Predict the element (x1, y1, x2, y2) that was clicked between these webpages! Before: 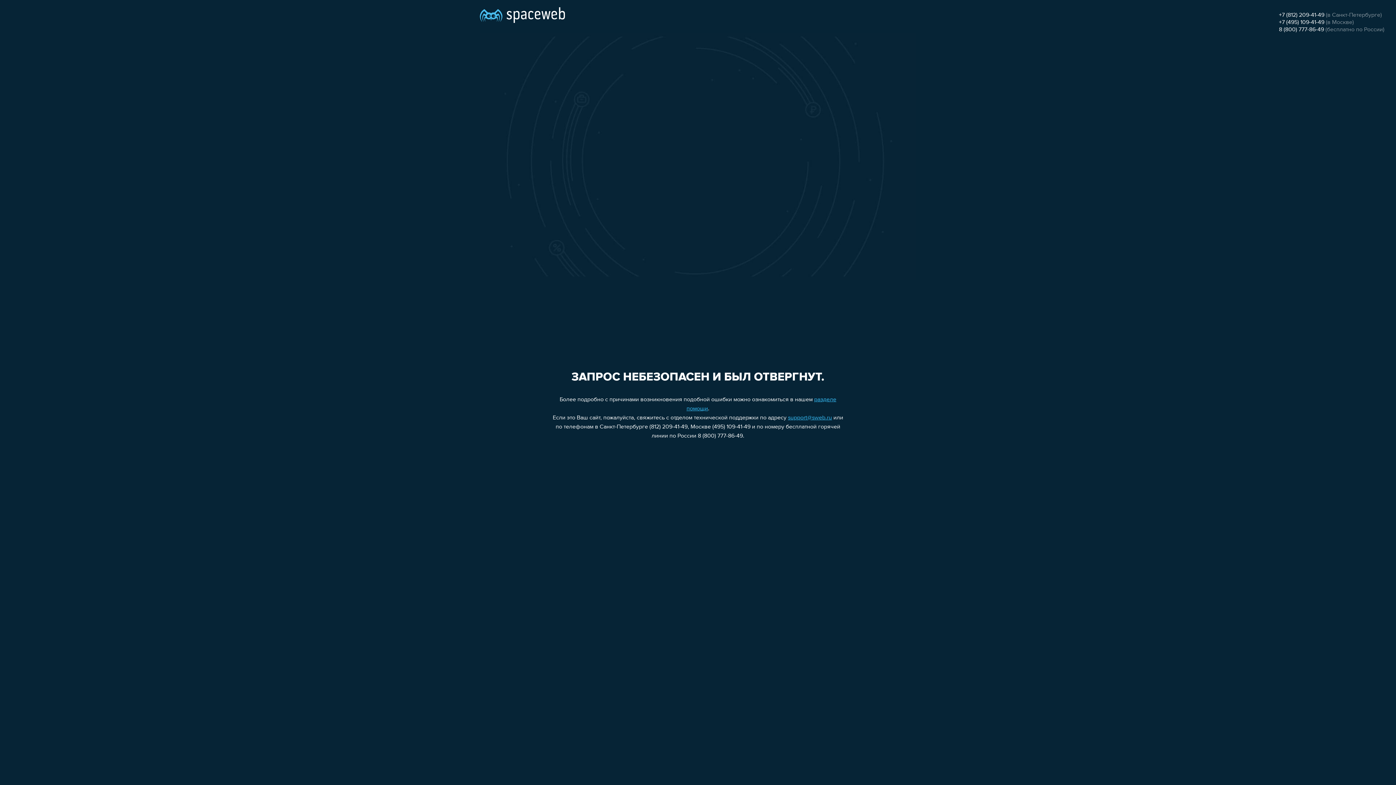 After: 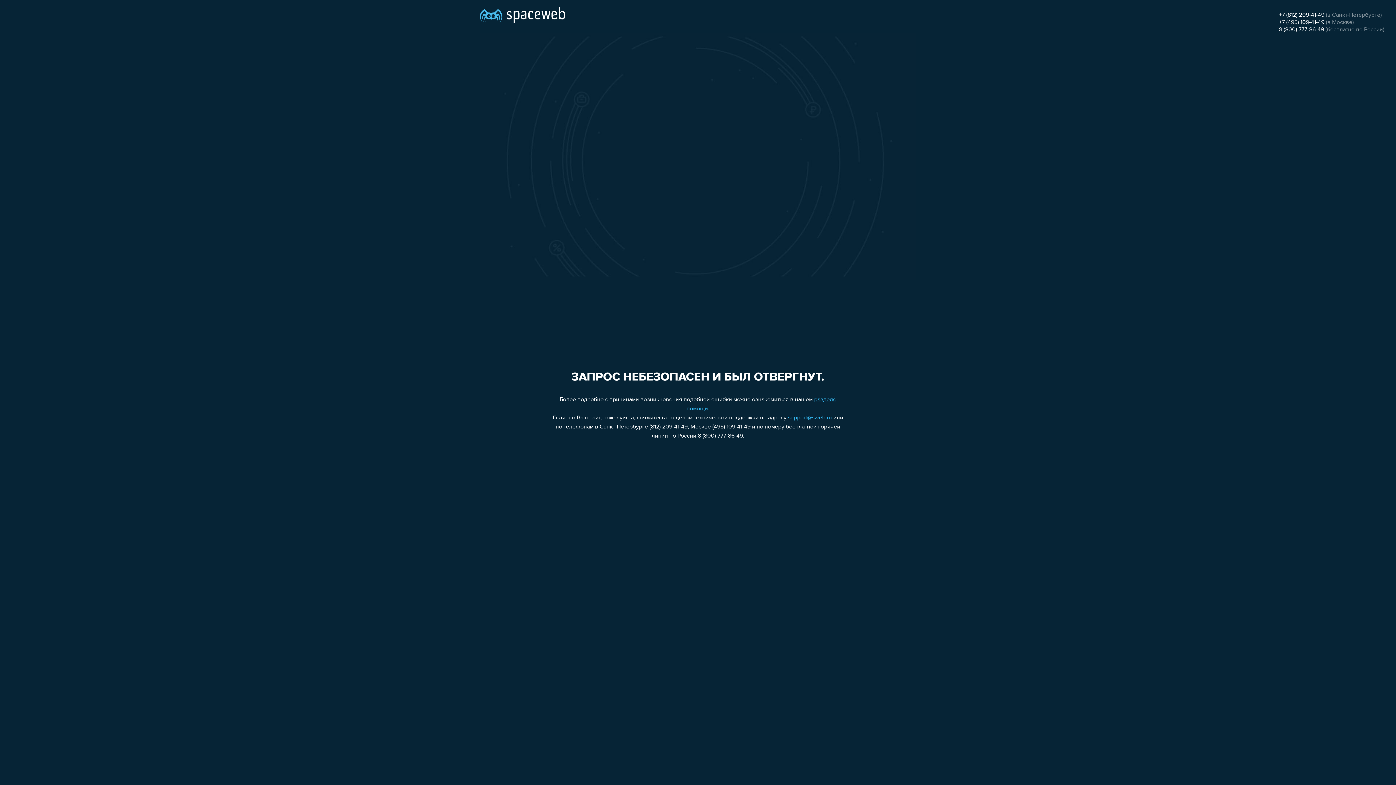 Action: label: +7 (495) 109-41-49 bbox: (1279, 19, 1324, 25)